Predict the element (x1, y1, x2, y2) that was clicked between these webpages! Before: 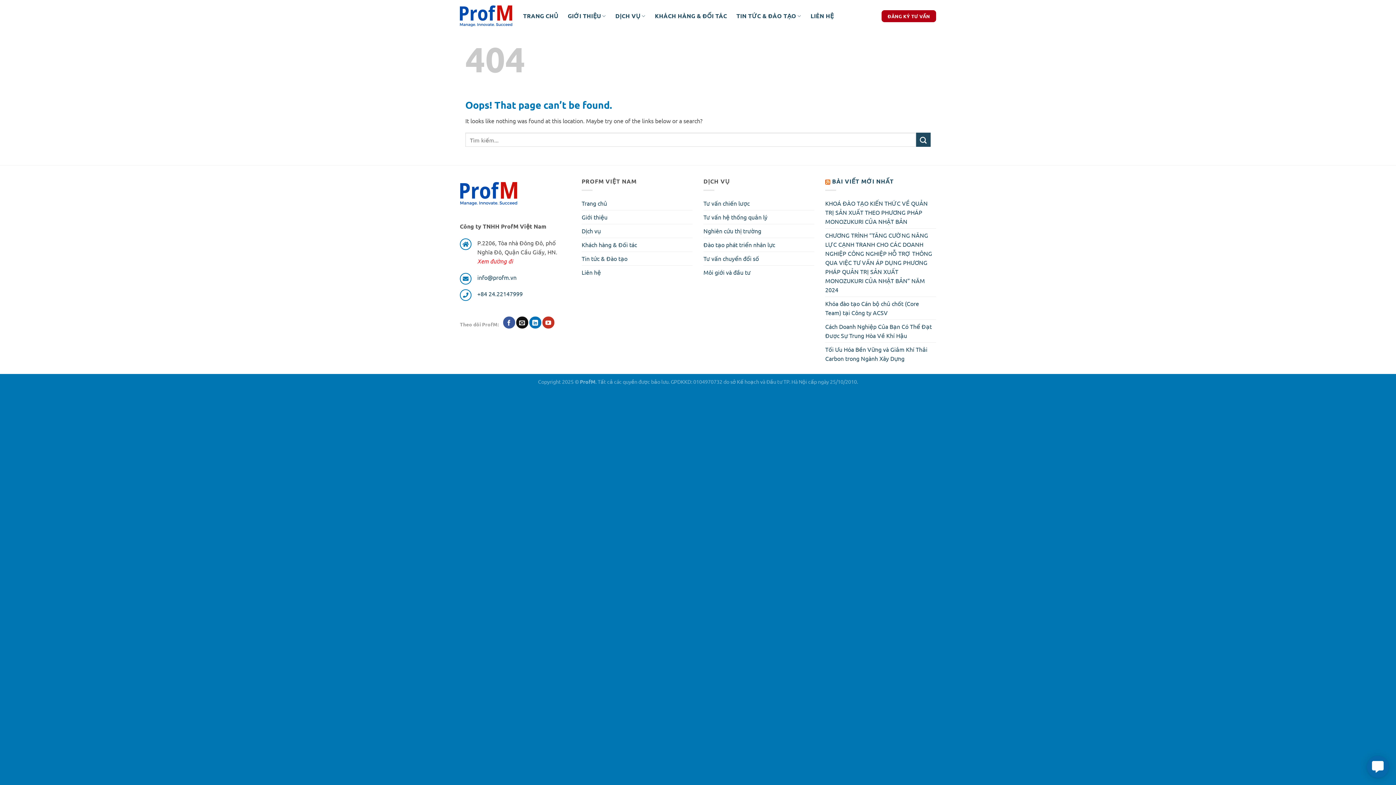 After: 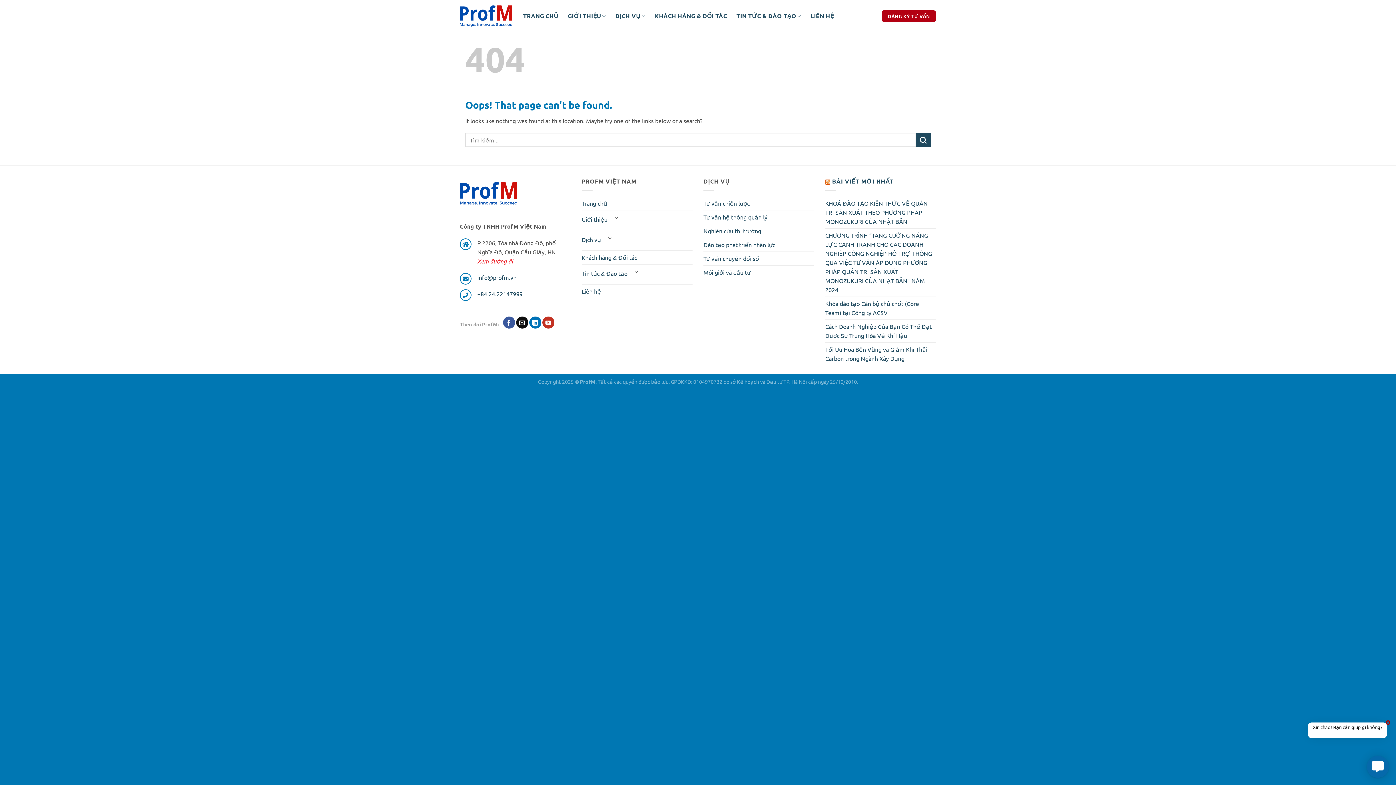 Action: bbox: (516, 316, 528, 328) label: Send us an email